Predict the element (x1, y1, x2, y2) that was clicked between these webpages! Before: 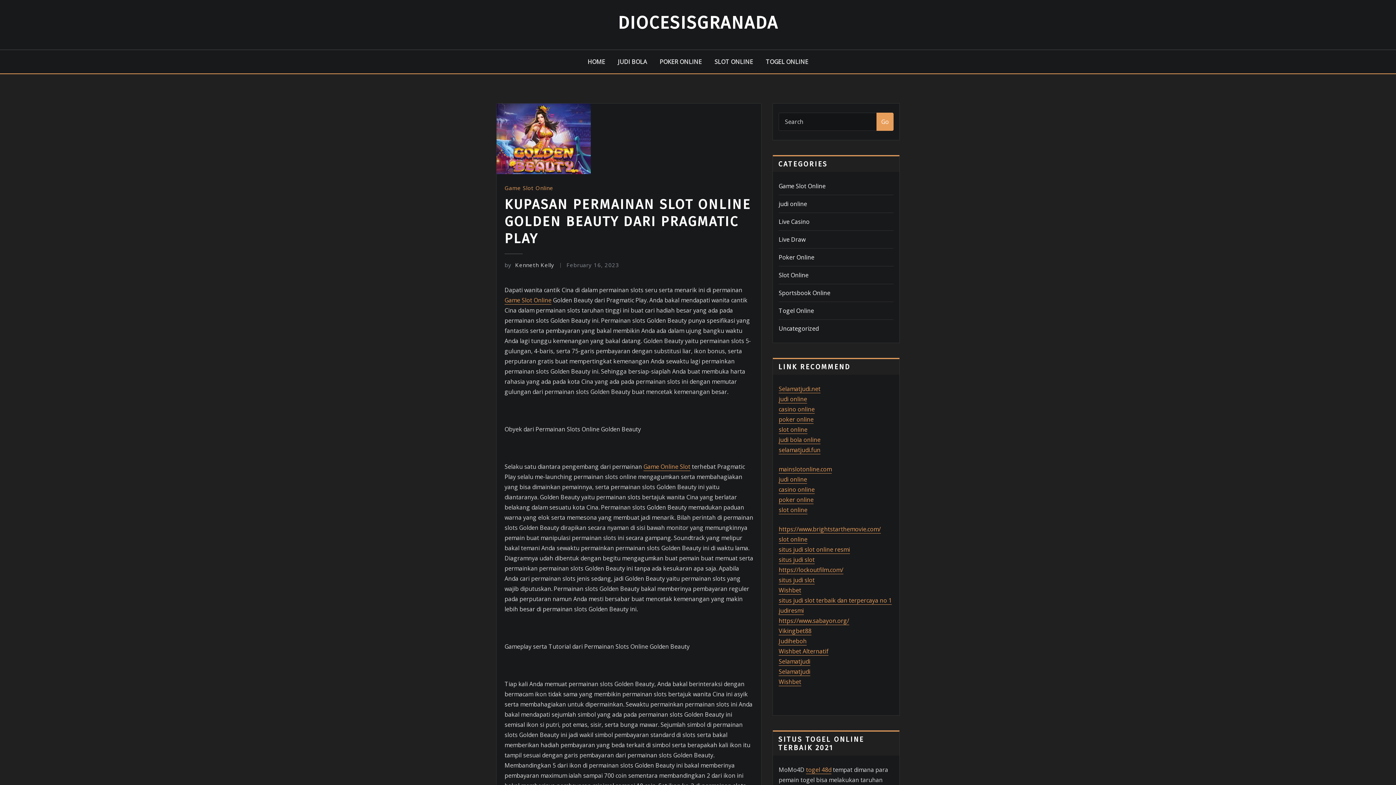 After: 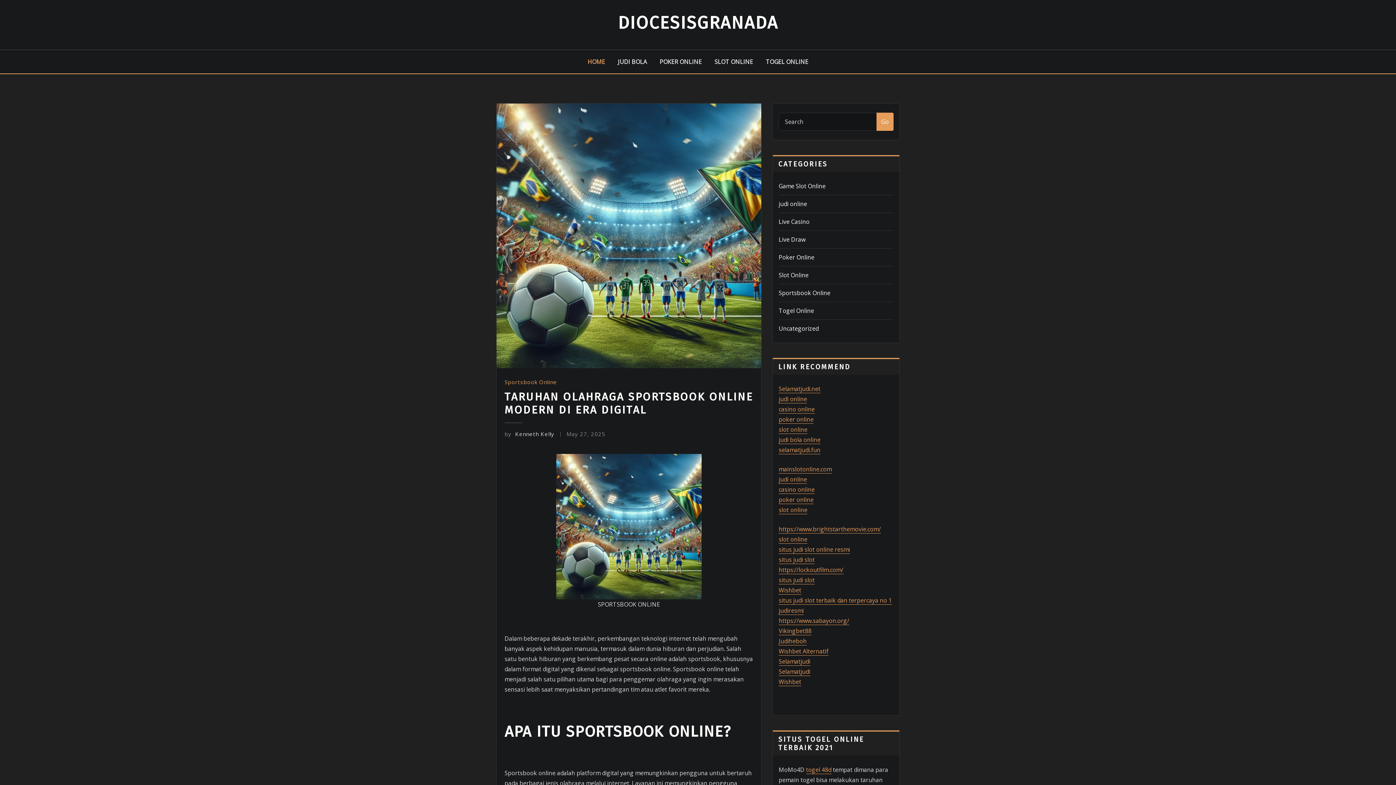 Action: label: DIOCESISGRANADA bbox: (618, 12, 778, 33)